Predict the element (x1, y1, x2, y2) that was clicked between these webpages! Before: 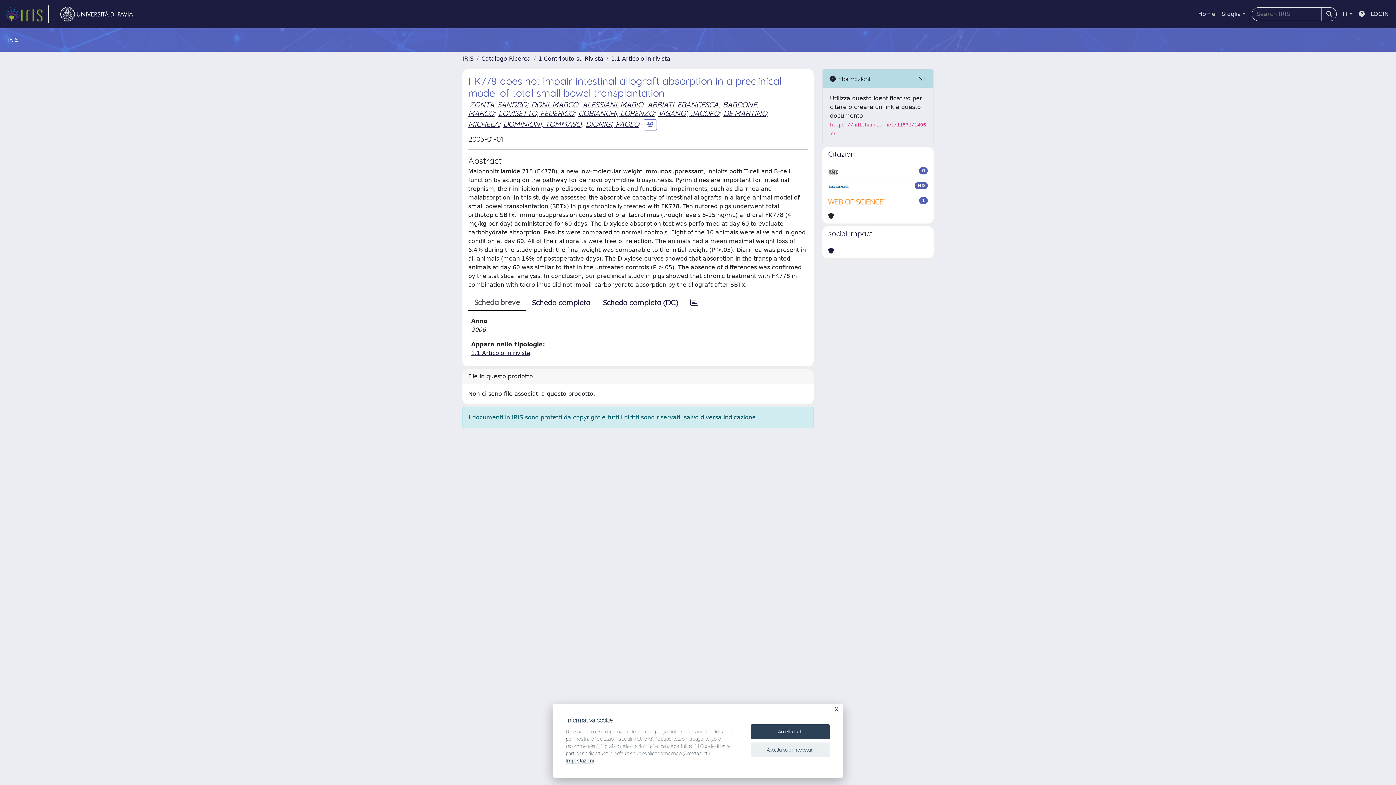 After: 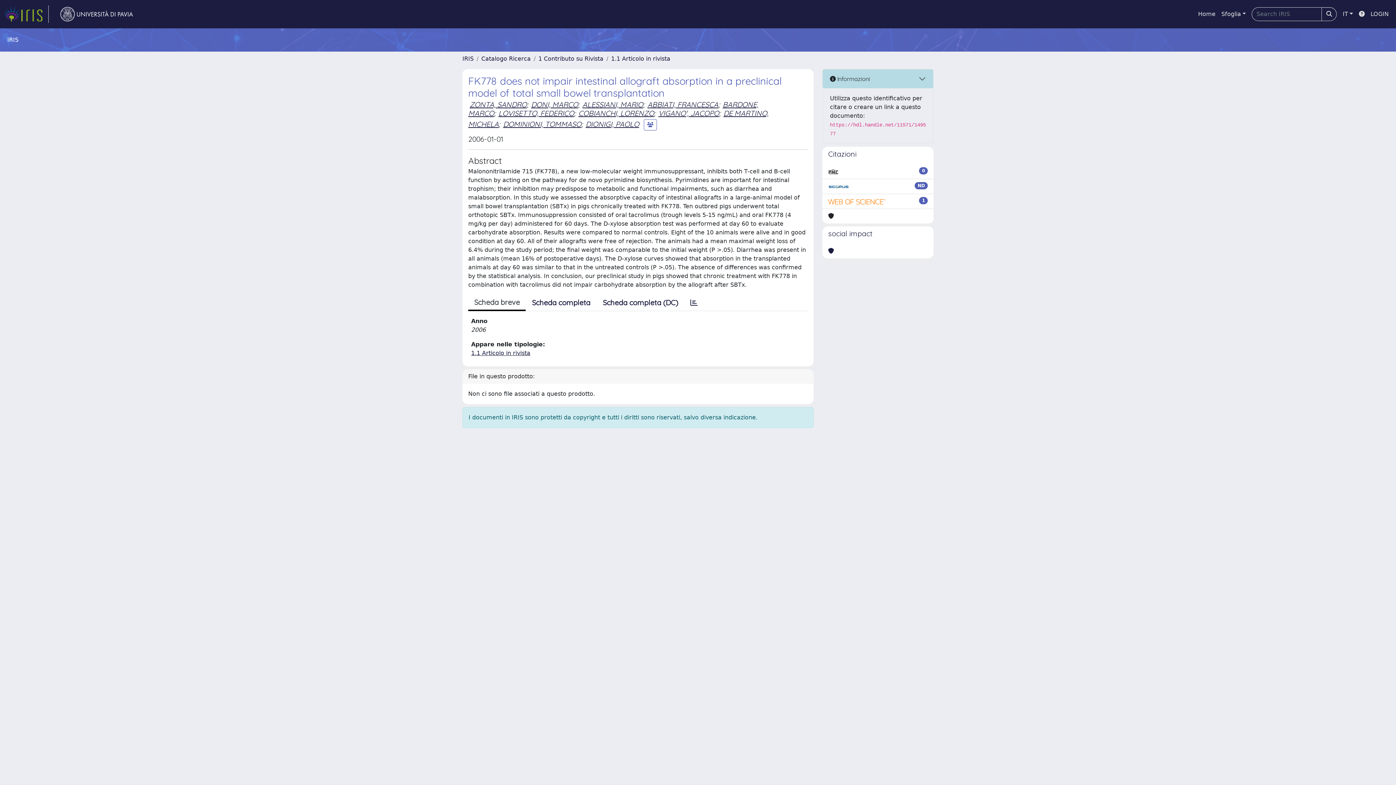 Action: bbox: (750, 742, 830, 757) label: Accetta solo i necessari